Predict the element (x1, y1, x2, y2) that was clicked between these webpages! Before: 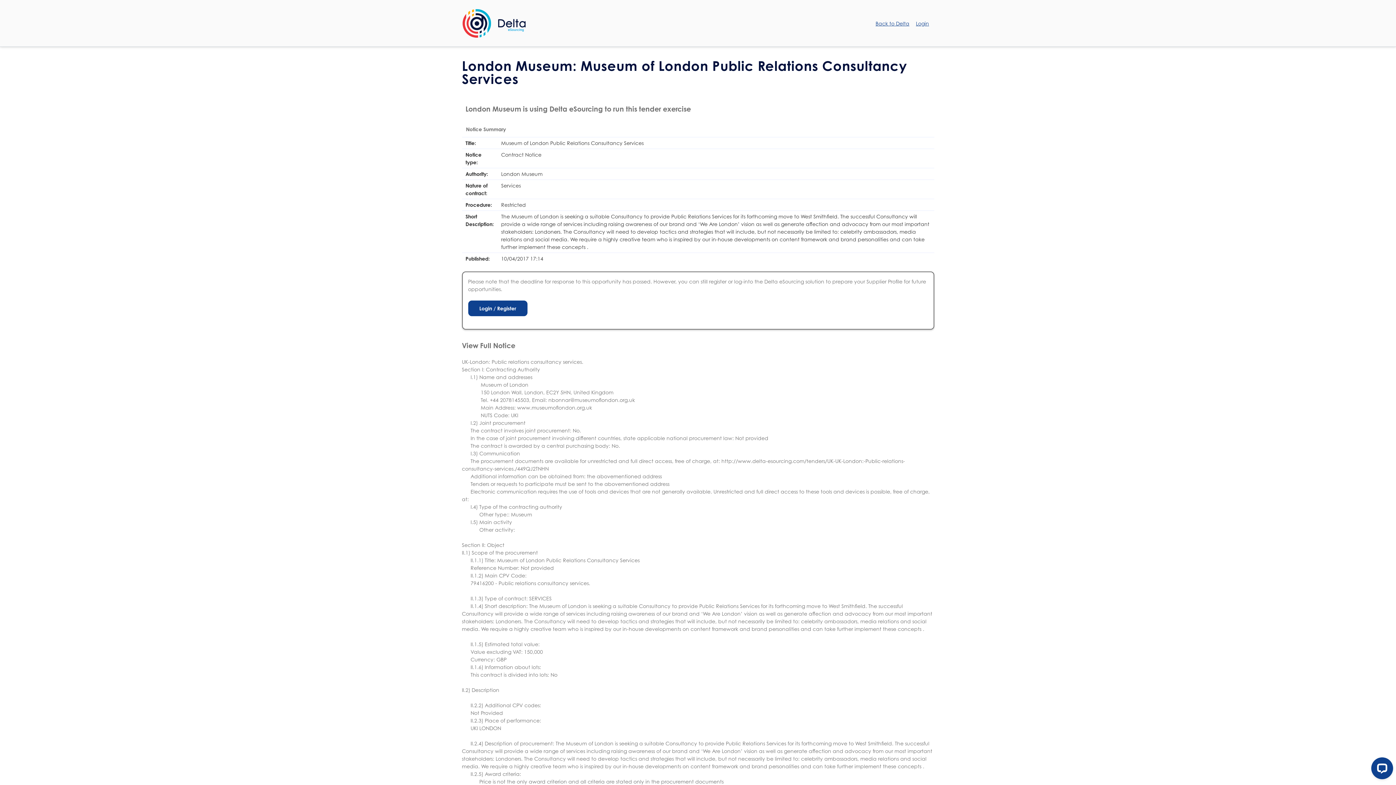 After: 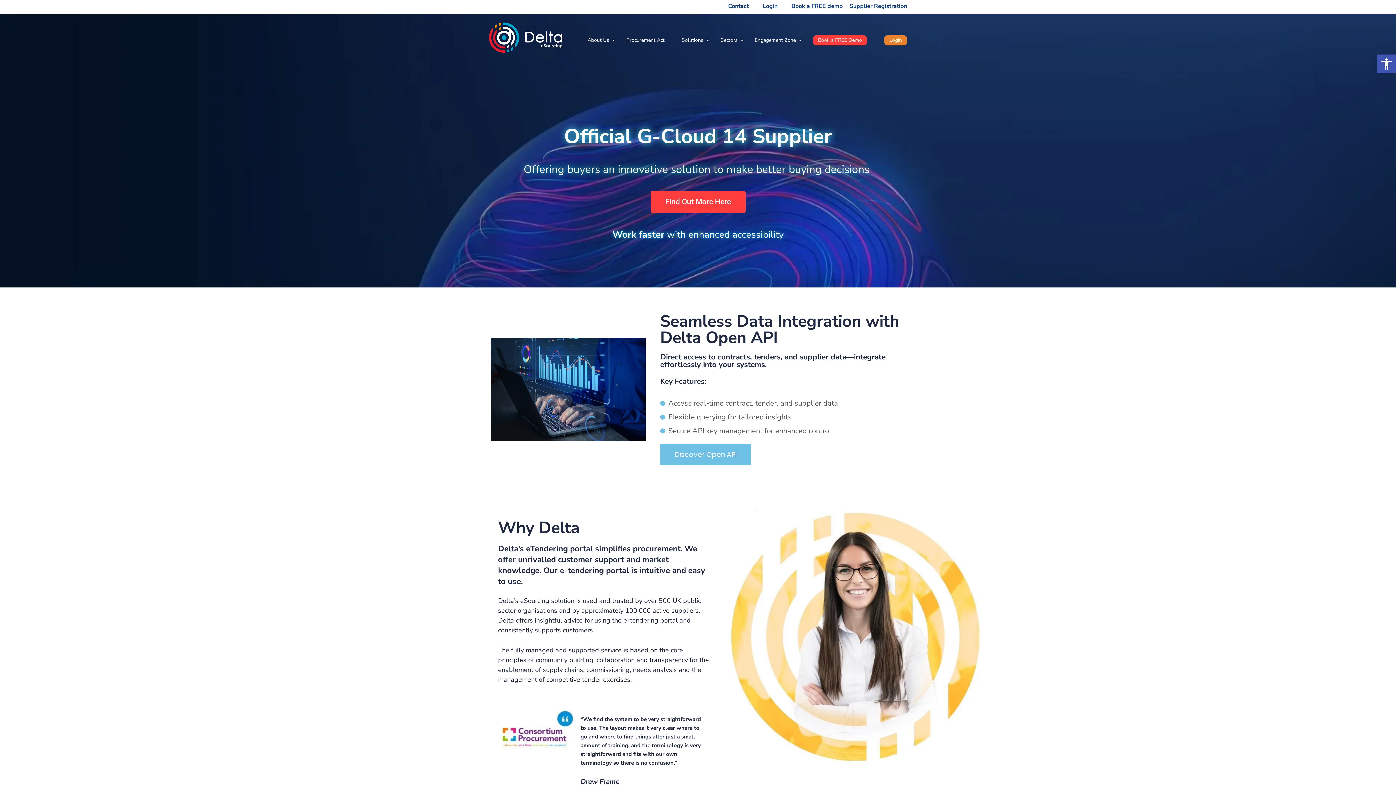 Action: label: Back to Delta bbox: (875, 20, 914, 26)